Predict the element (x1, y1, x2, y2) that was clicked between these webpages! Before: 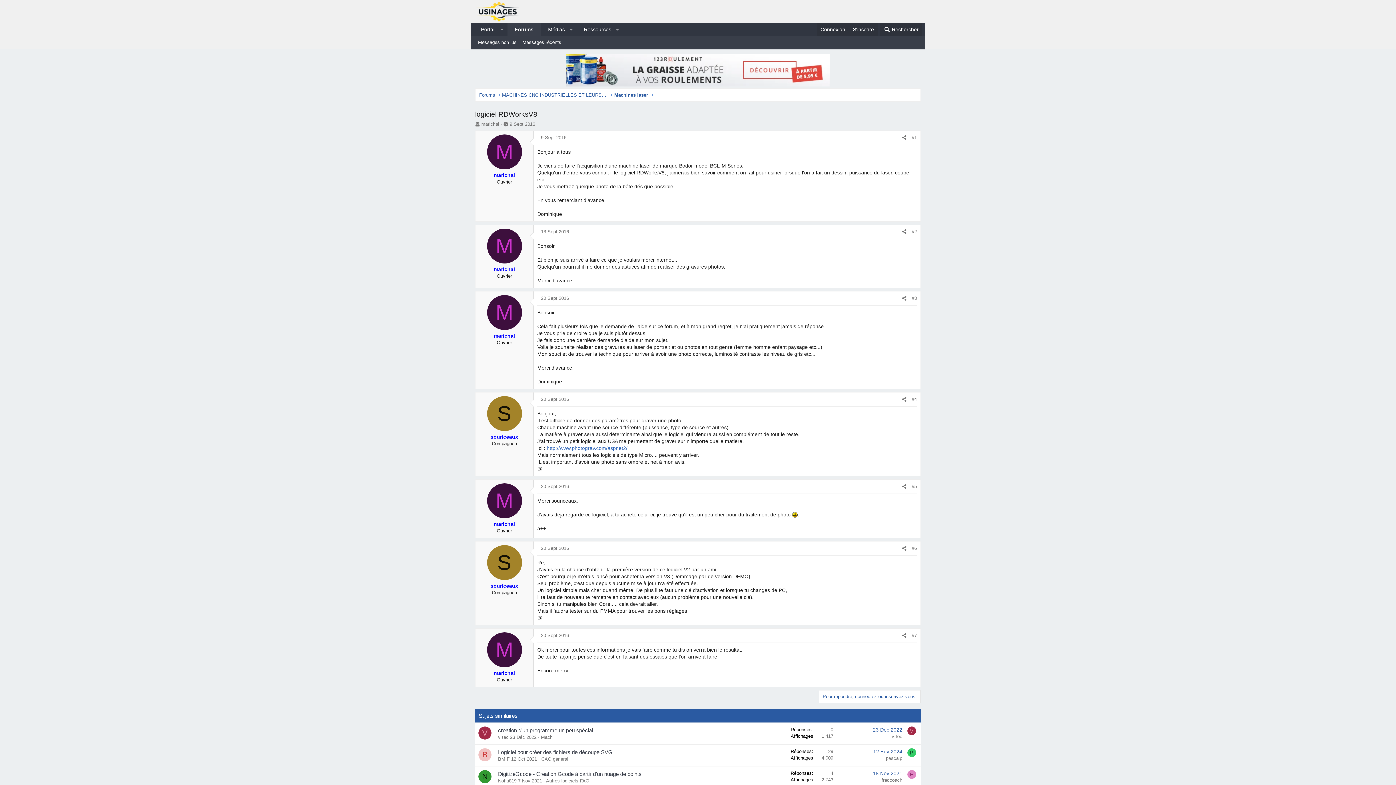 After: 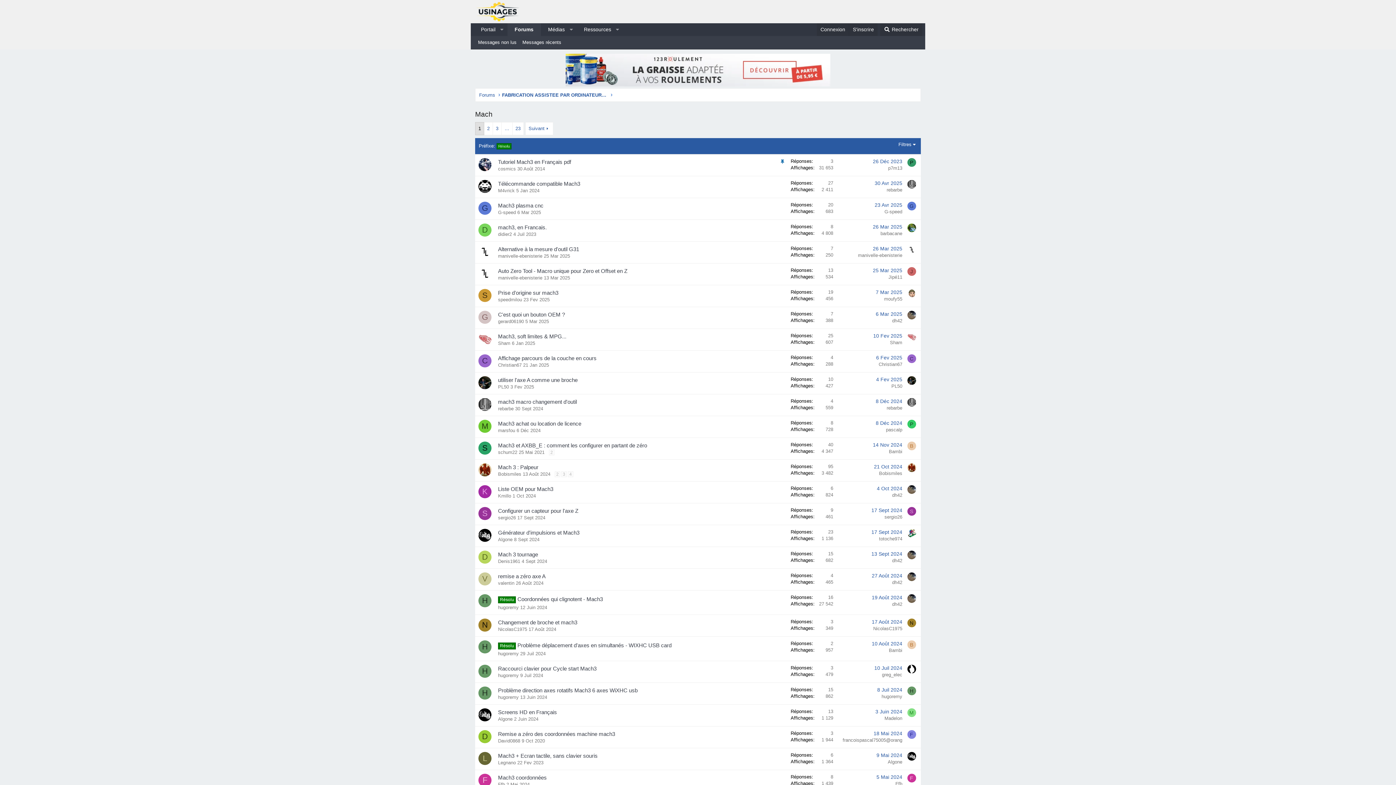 Action: bbox: (541, 734, 552, 740) label: Mach